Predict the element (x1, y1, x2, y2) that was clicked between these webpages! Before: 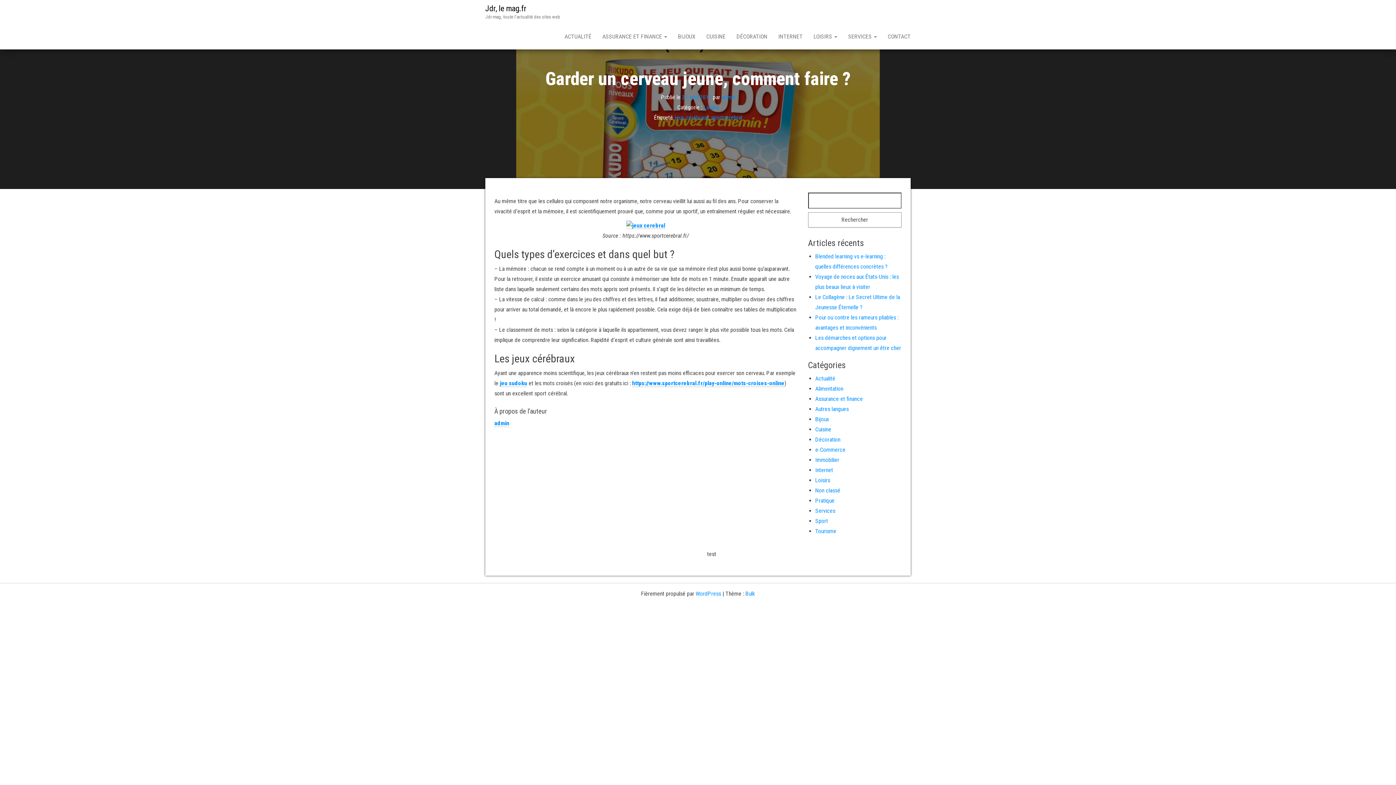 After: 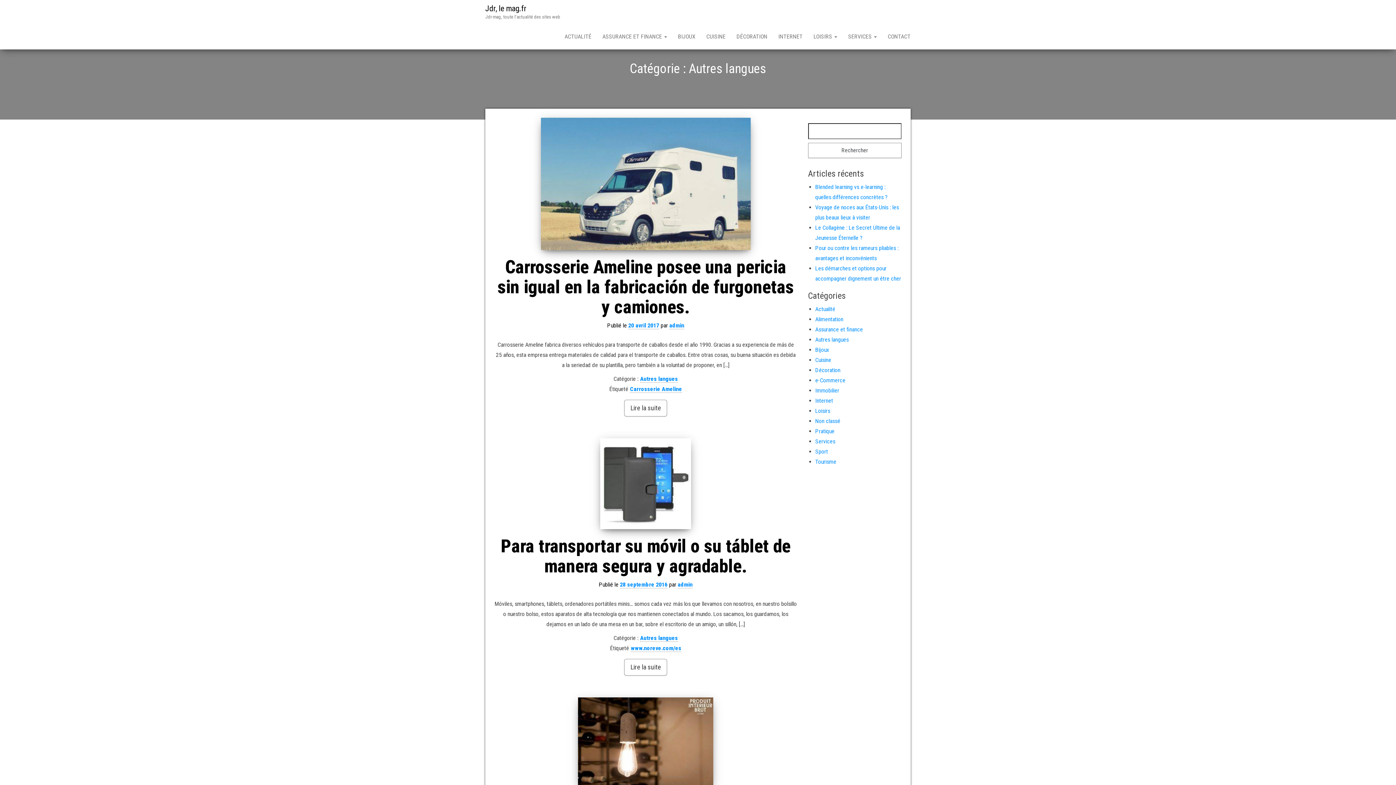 Action: label: Autres langues bbox: (815, 405, 848, 412)